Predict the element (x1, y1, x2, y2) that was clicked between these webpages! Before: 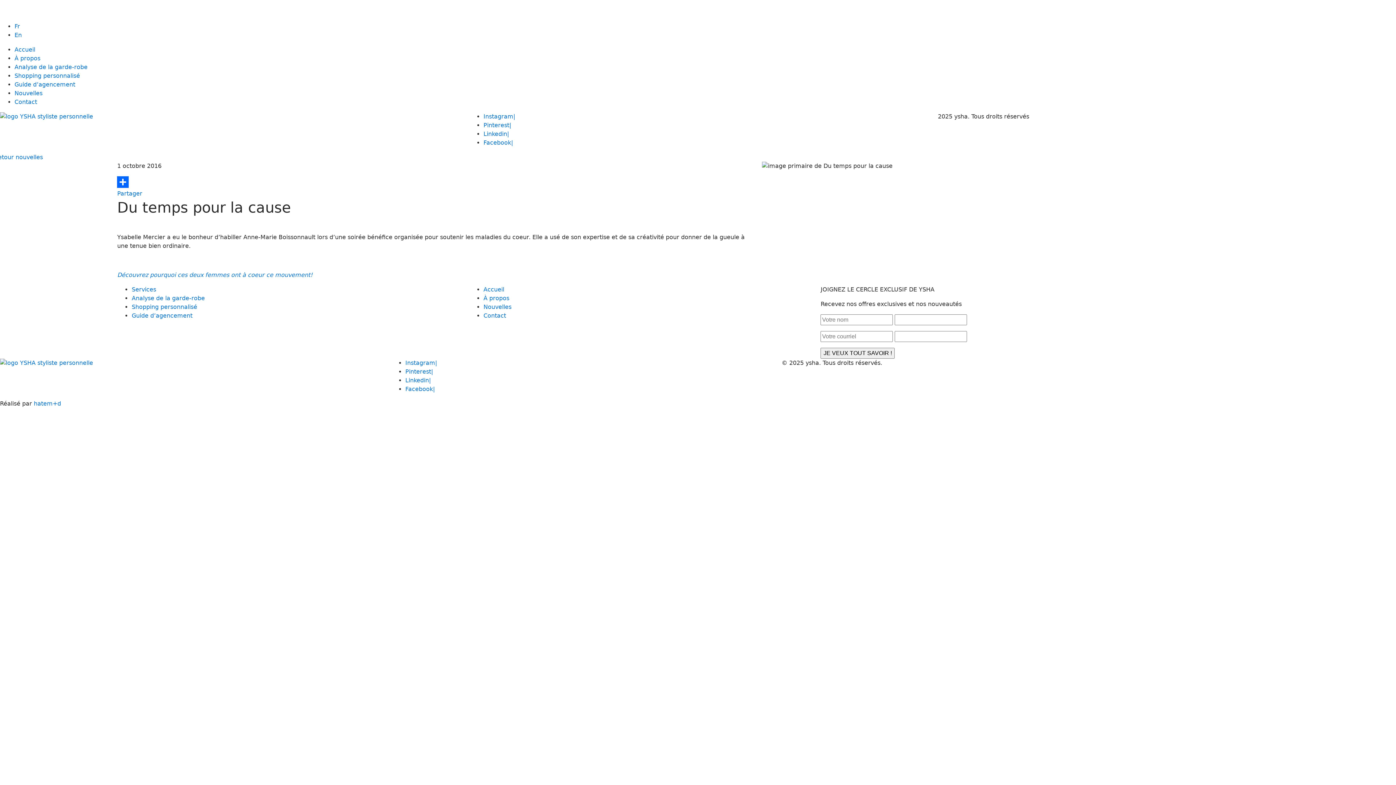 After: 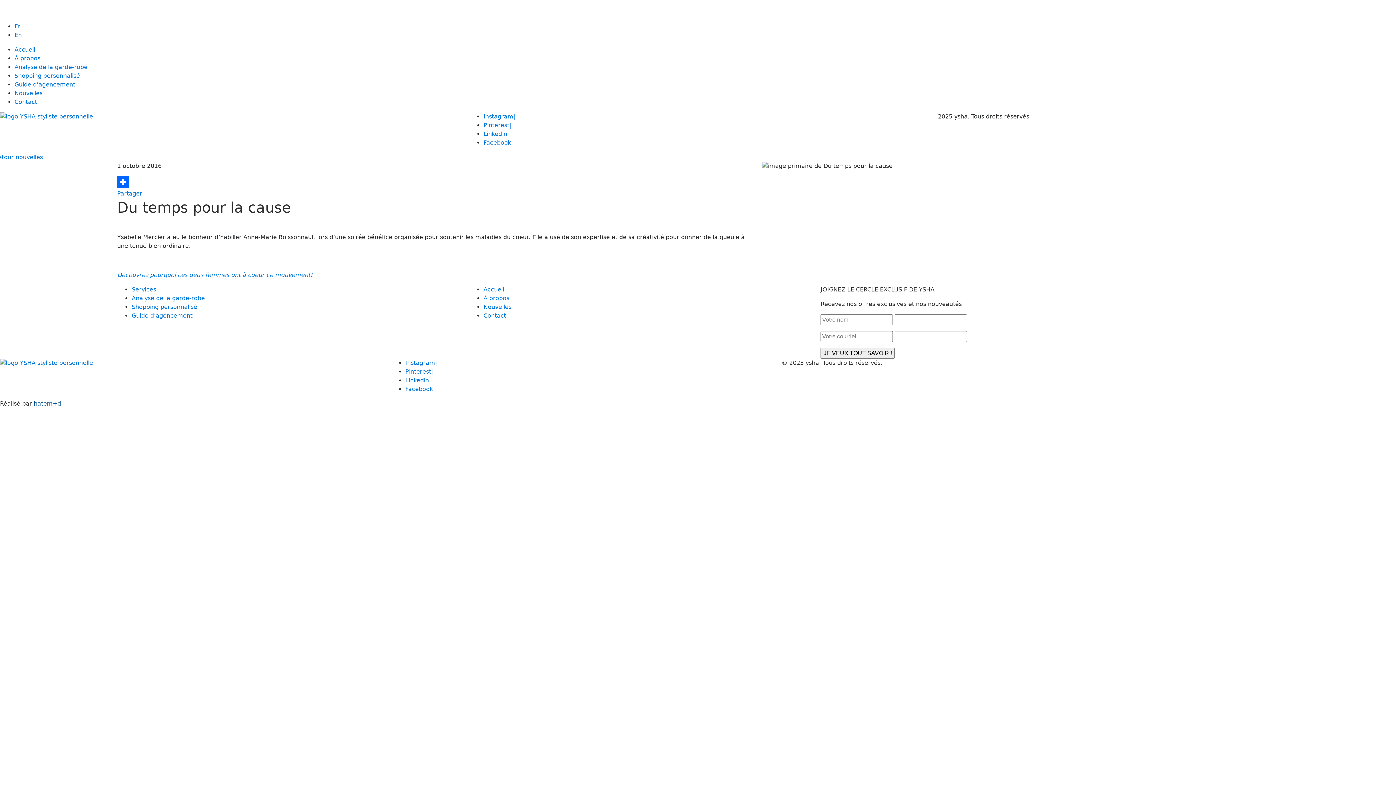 Action: label: hatem+d bbox: (33, 400, 61, 407)